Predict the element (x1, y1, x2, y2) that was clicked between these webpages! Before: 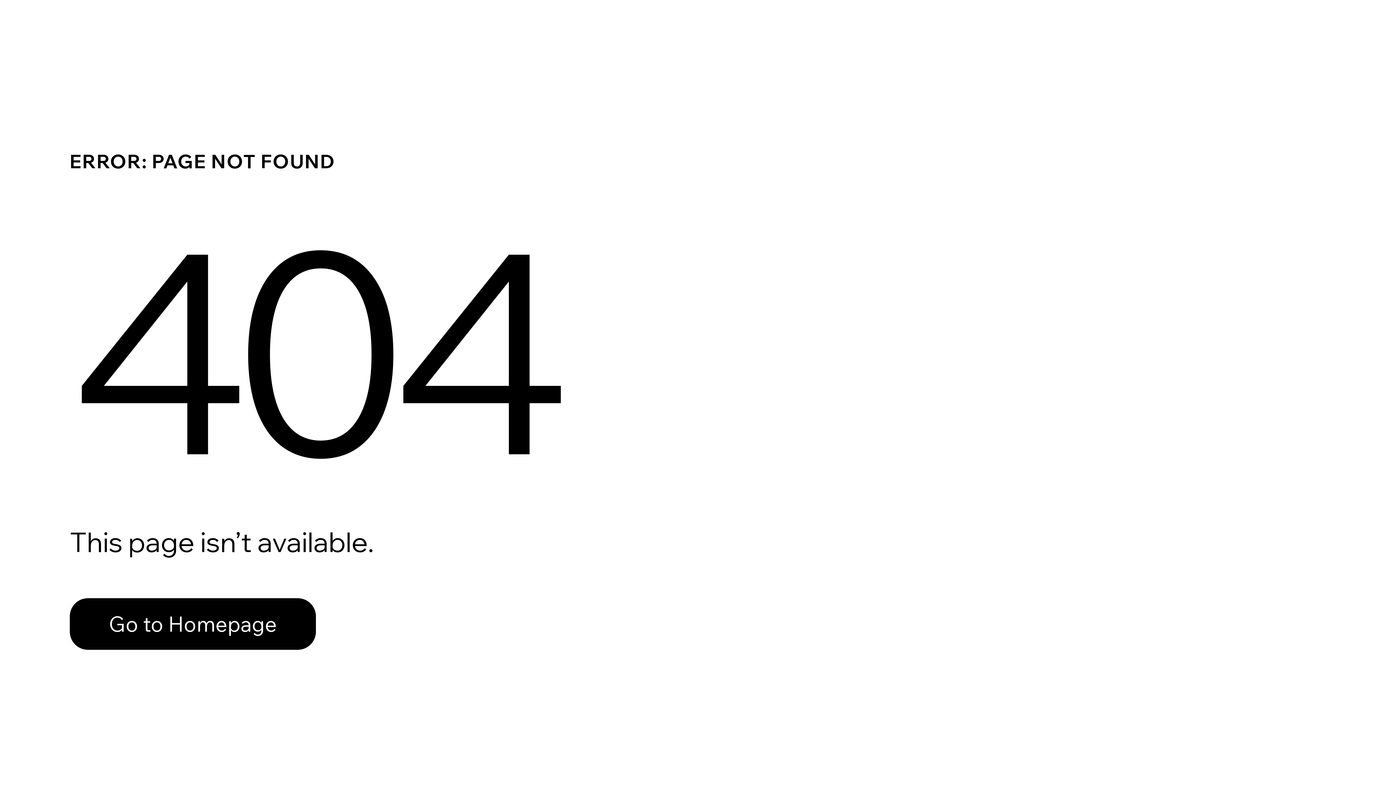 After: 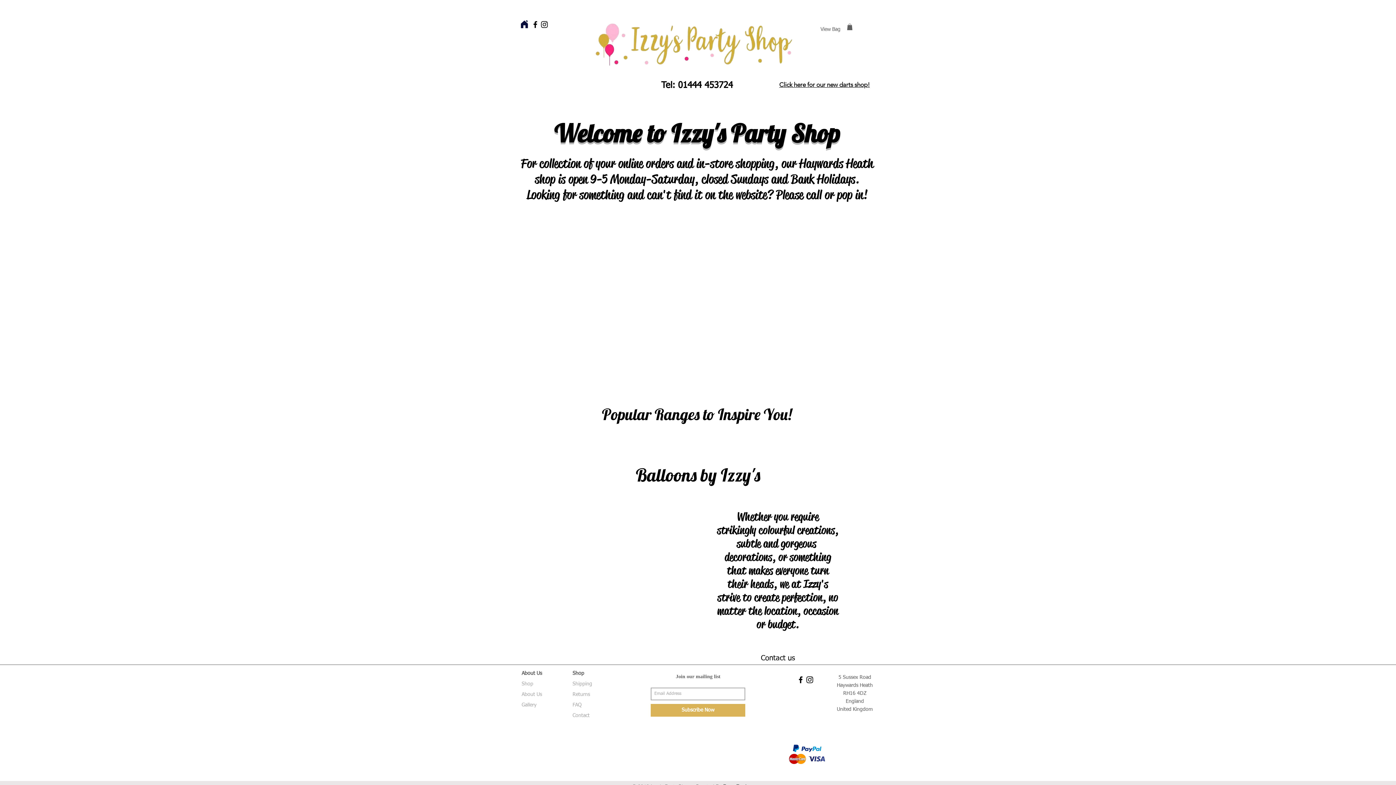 Action: label: Go to Homepage bbox: (69, 598, 316, 650)